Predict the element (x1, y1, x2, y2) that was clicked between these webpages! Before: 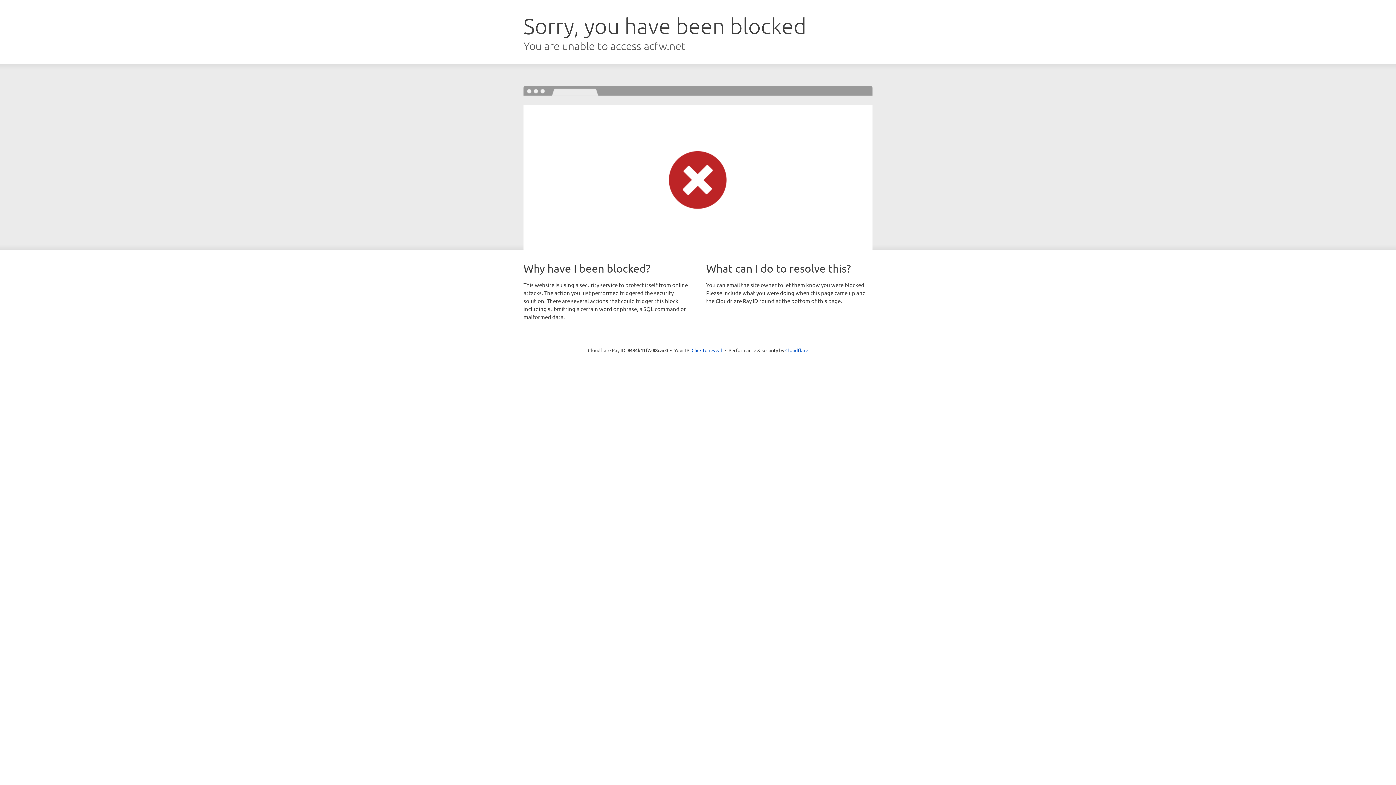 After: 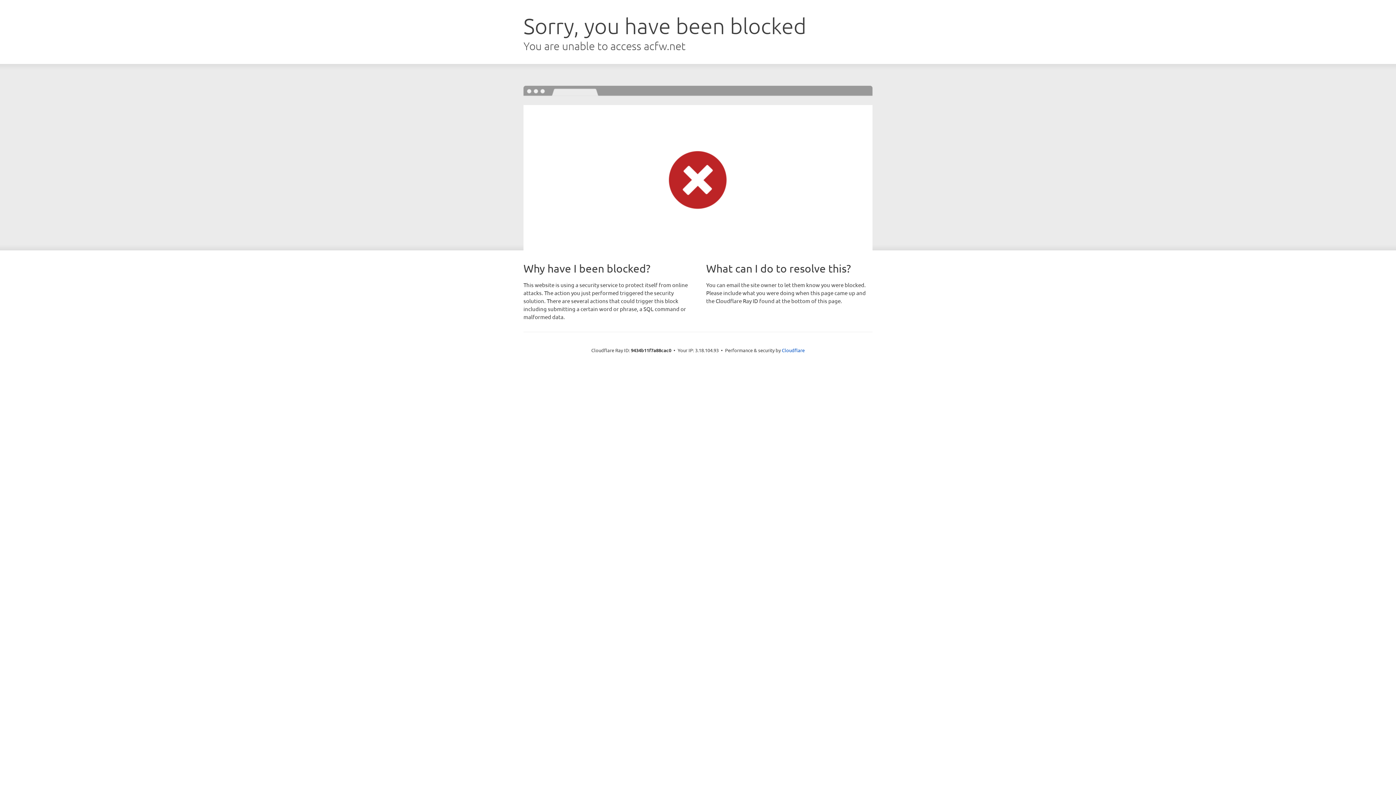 Action: label: Click to reveal bbox: (691, 346, 722, 353)